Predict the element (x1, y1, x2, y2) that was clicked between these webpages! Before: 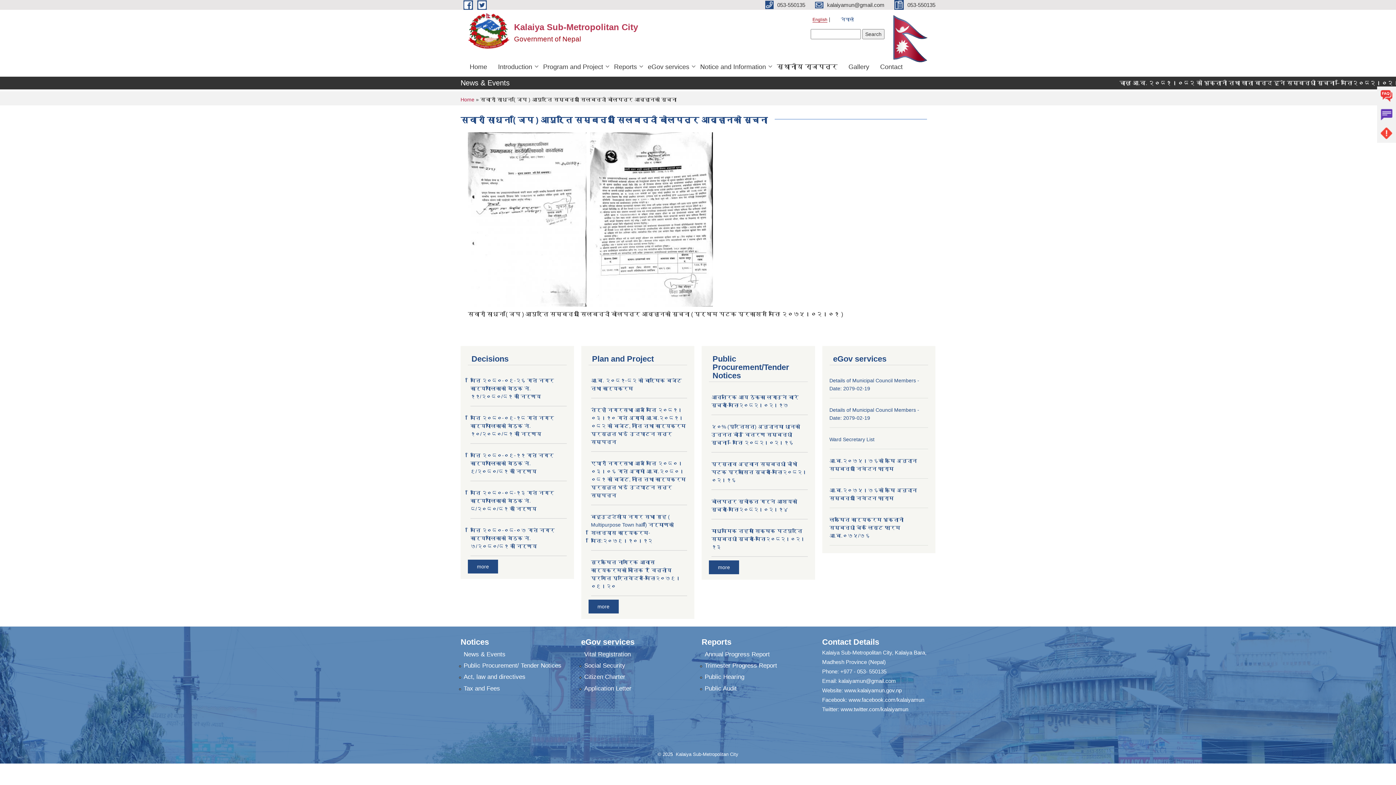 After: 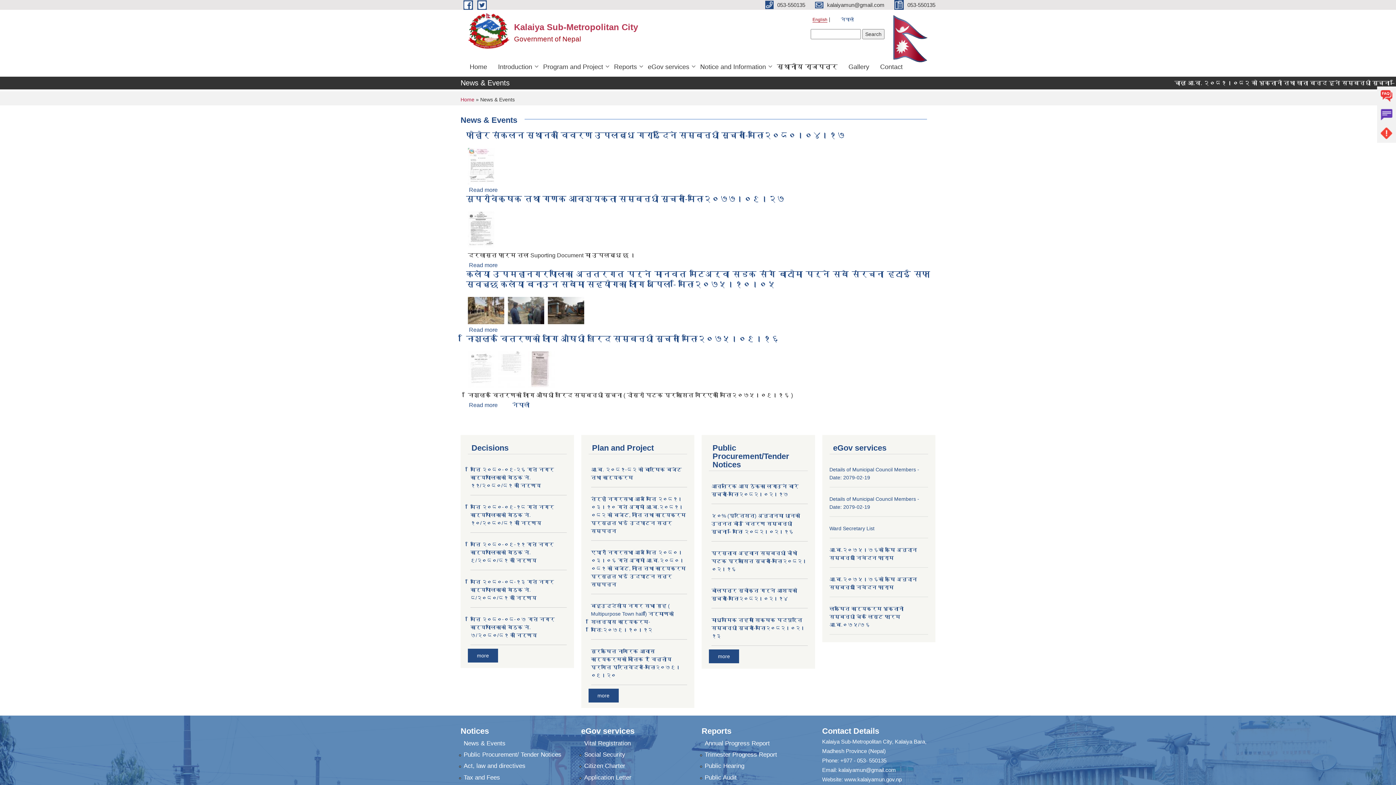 Action: bbox: (463, 649, 505, 659) label: News & Events